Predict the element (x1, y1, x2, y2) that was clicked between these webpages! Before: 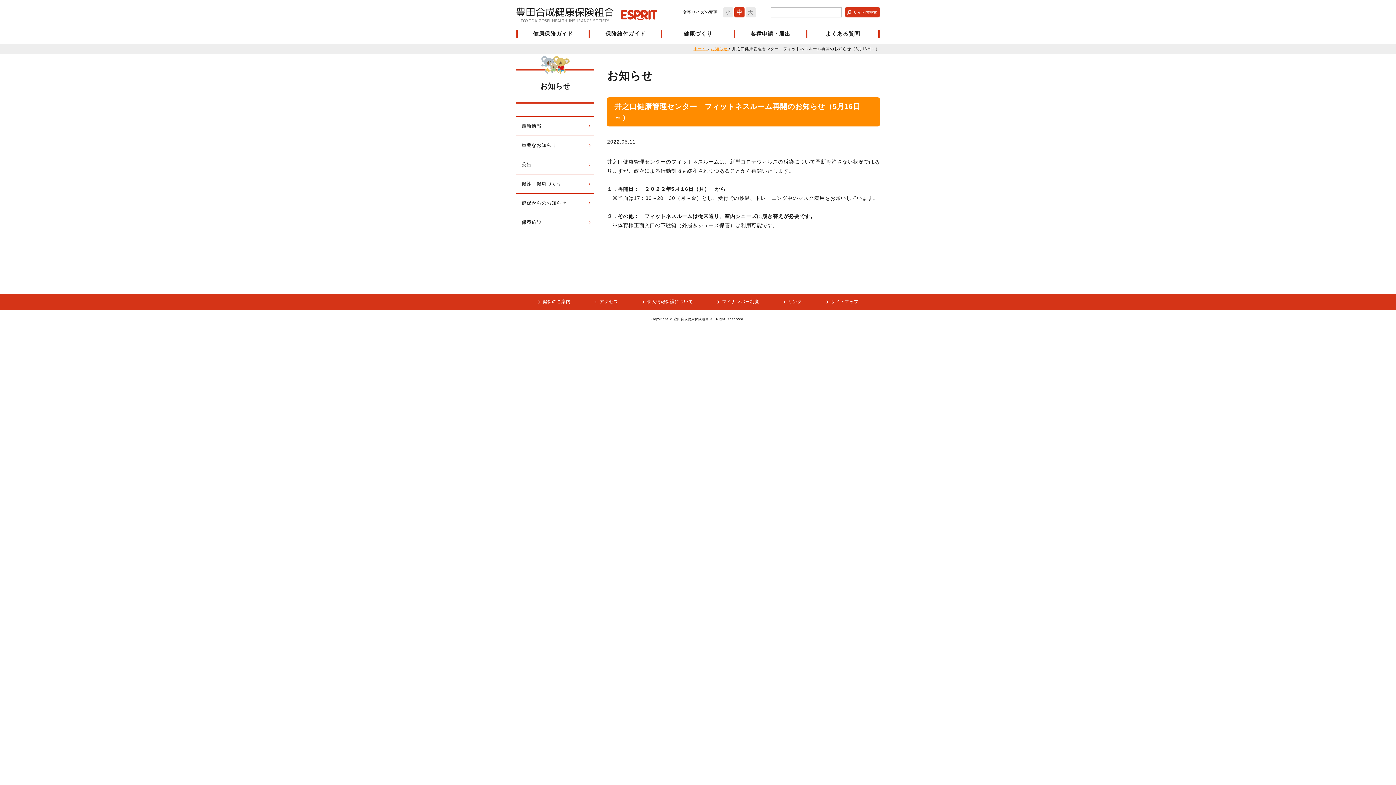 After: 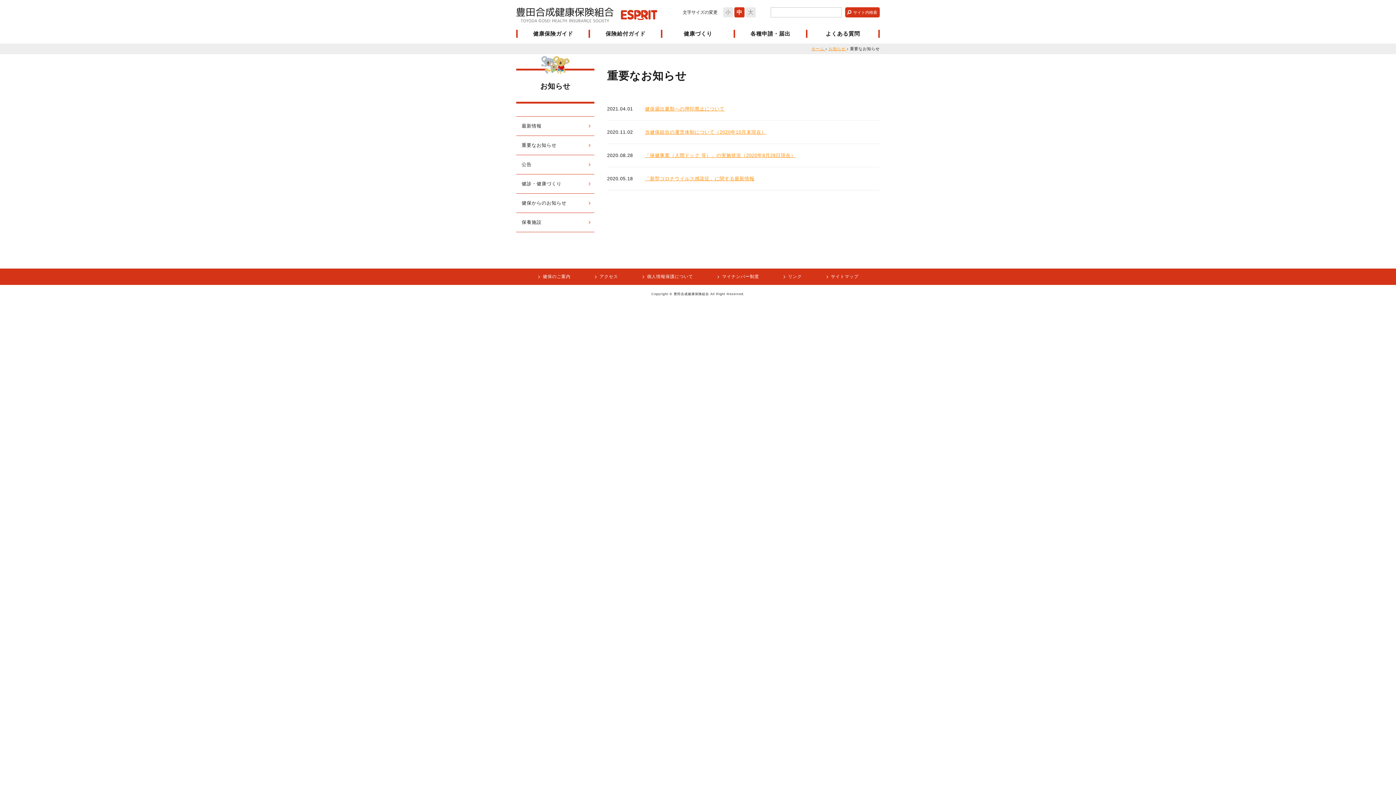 Action: label: 重要なお知らせ bbox: (516, 136, 594, 154)